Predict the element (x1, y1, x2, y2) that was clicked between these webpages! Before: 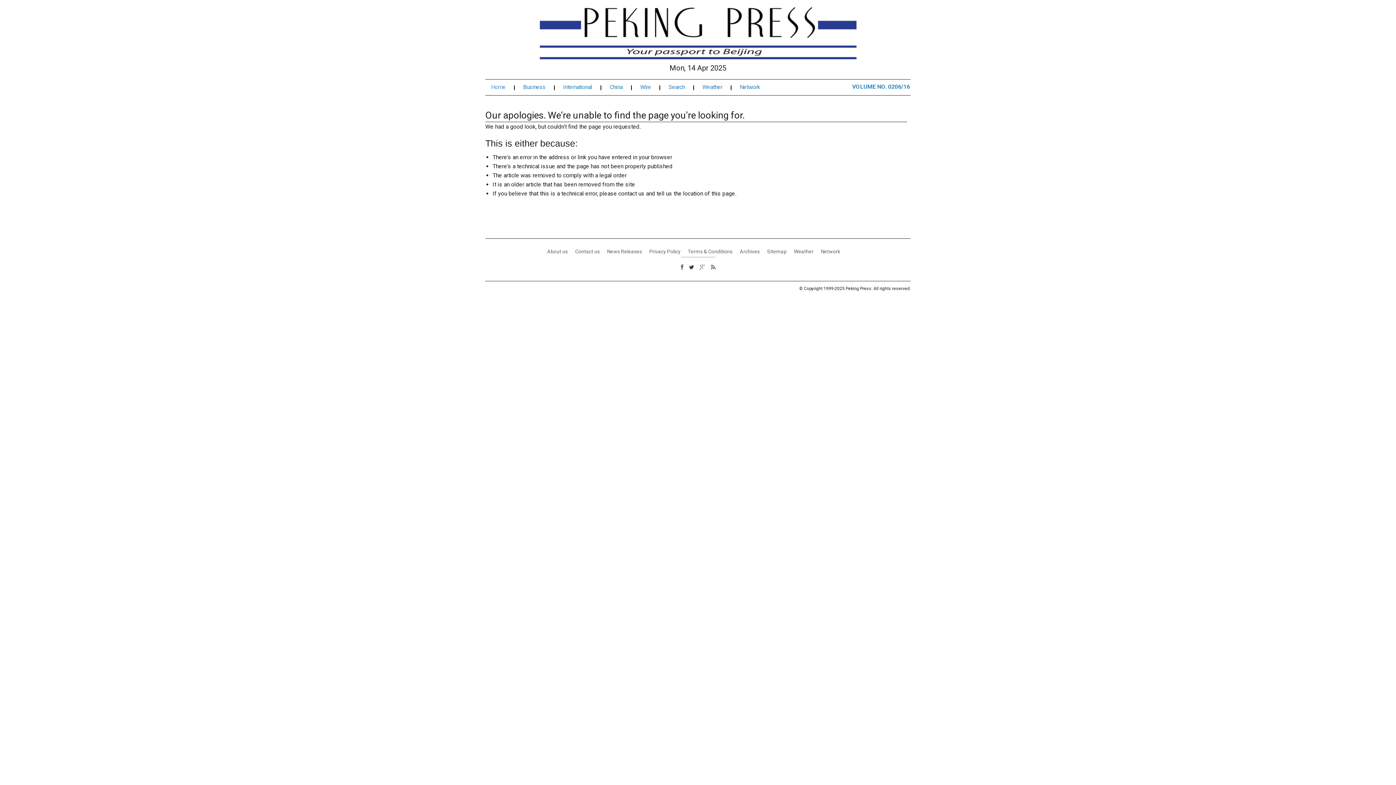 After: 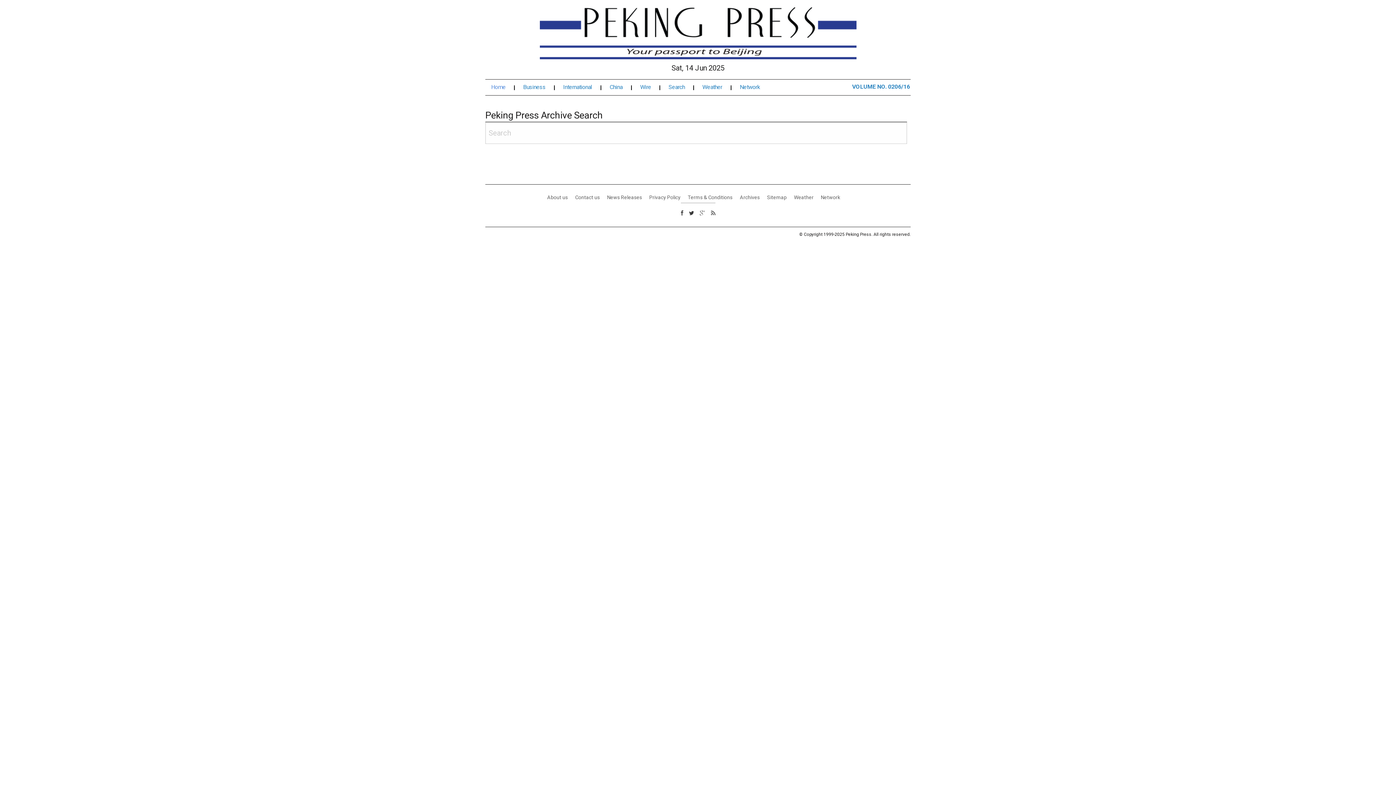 Action: bbox: (740, 248, 760, 254) label: Archives